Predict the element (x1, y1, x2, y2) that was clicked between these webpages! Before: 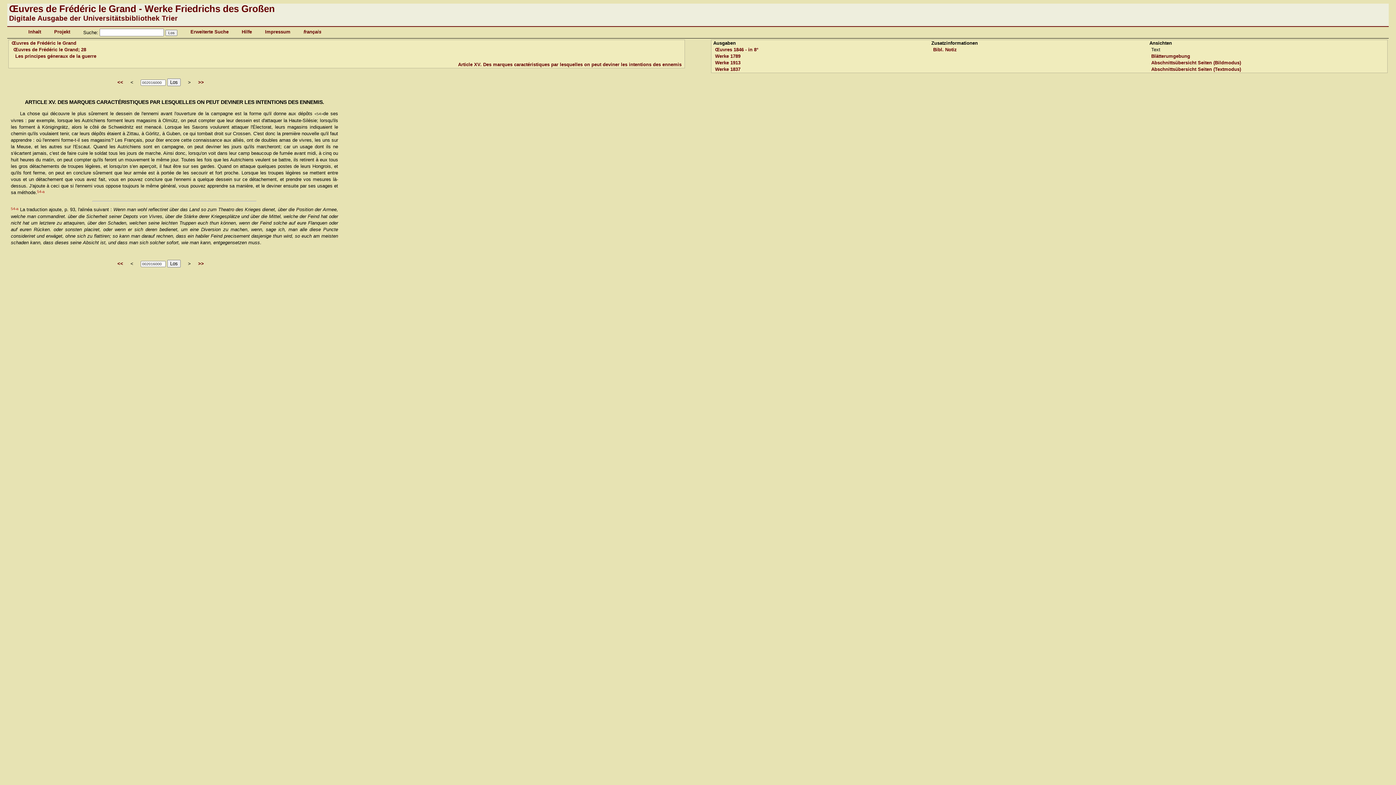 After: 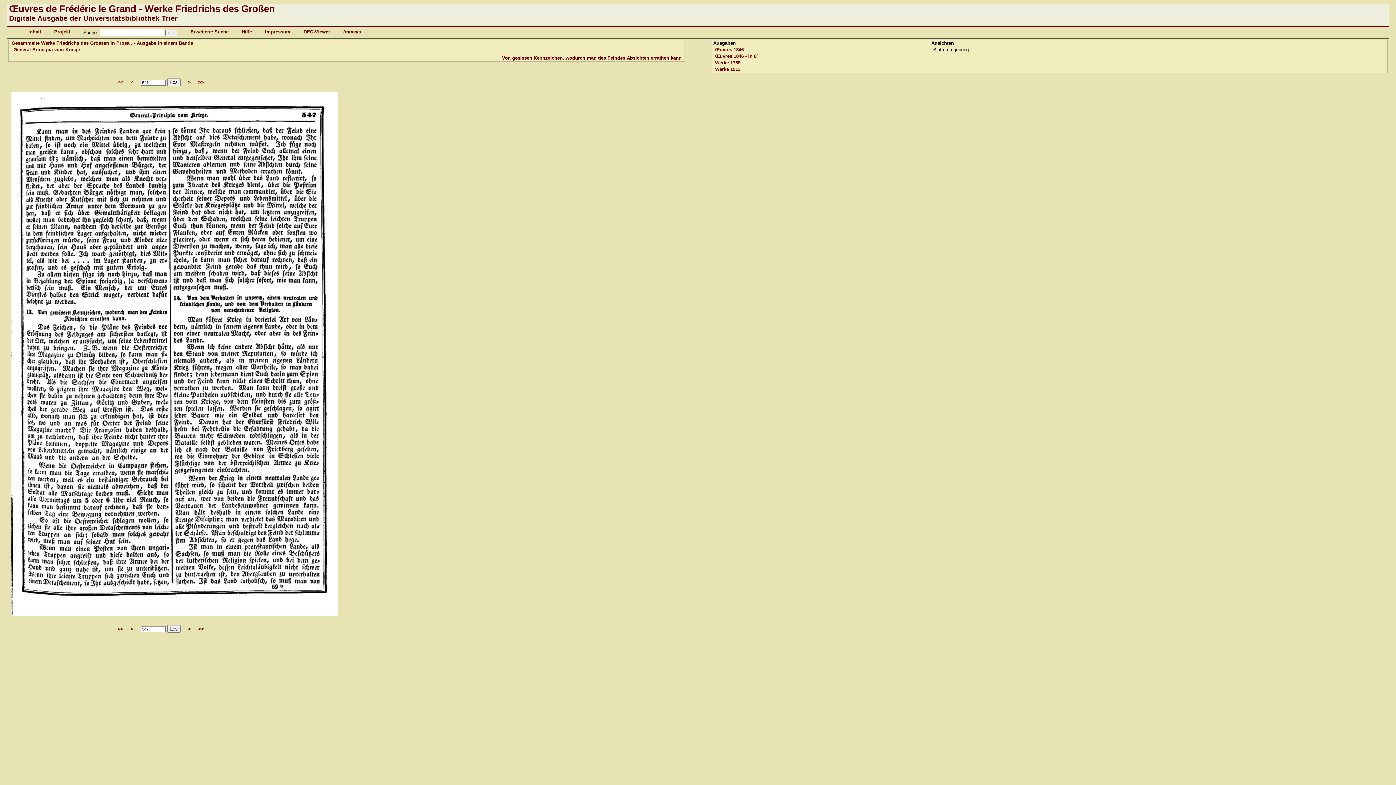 Action: label: Werke 1837 bbox: (715, 66, 740, 72)